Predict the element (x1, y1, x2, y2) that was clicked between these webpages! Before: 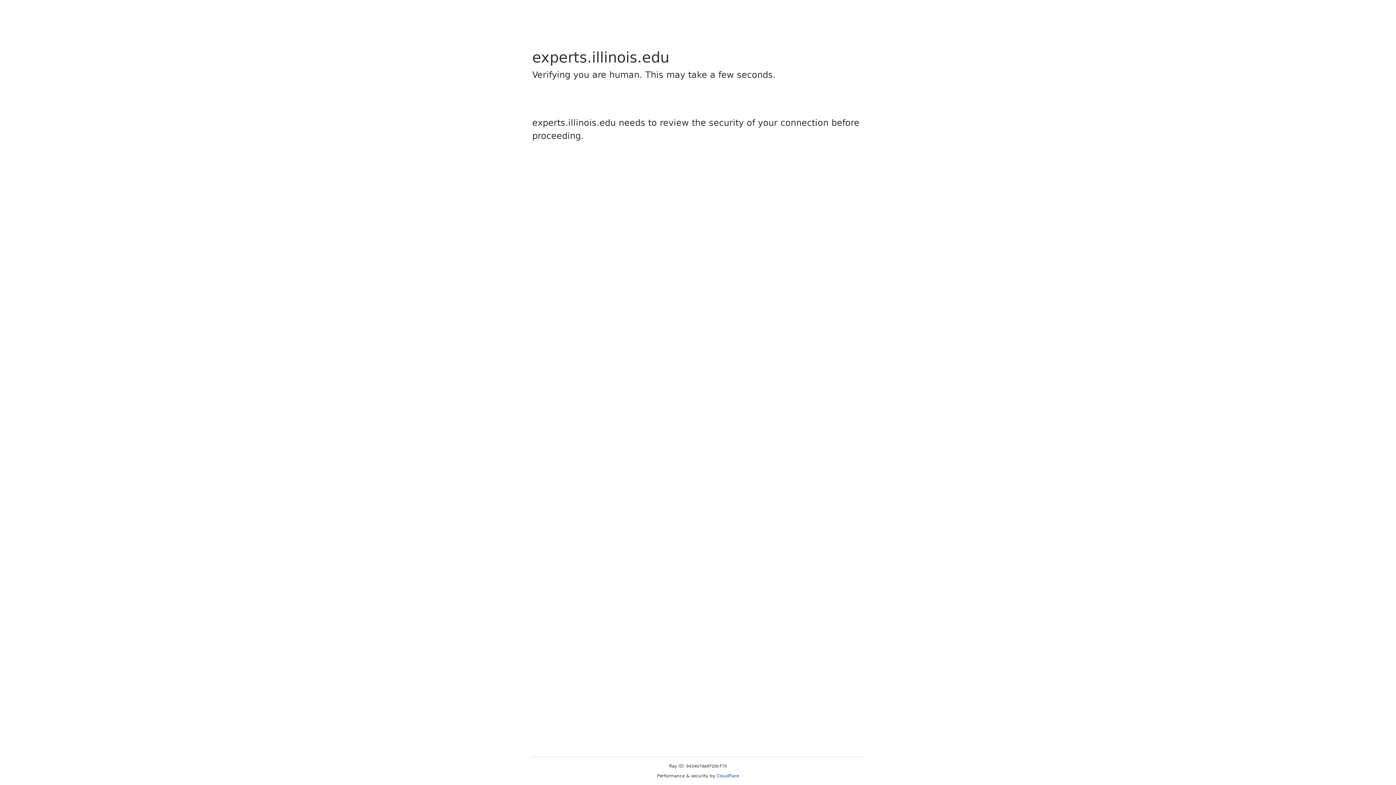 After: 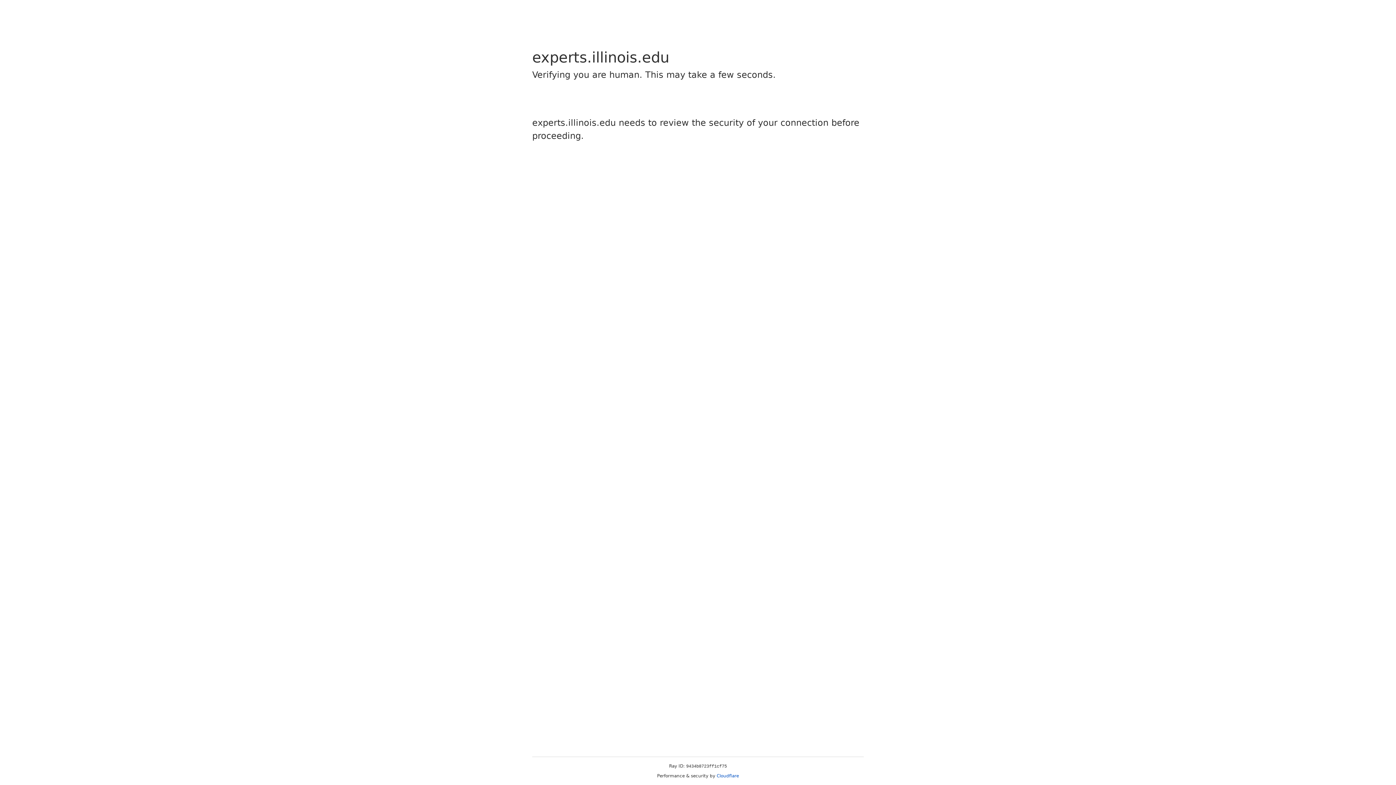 Action: label: Cloudflare bbox: (716, 773, 739, 778)